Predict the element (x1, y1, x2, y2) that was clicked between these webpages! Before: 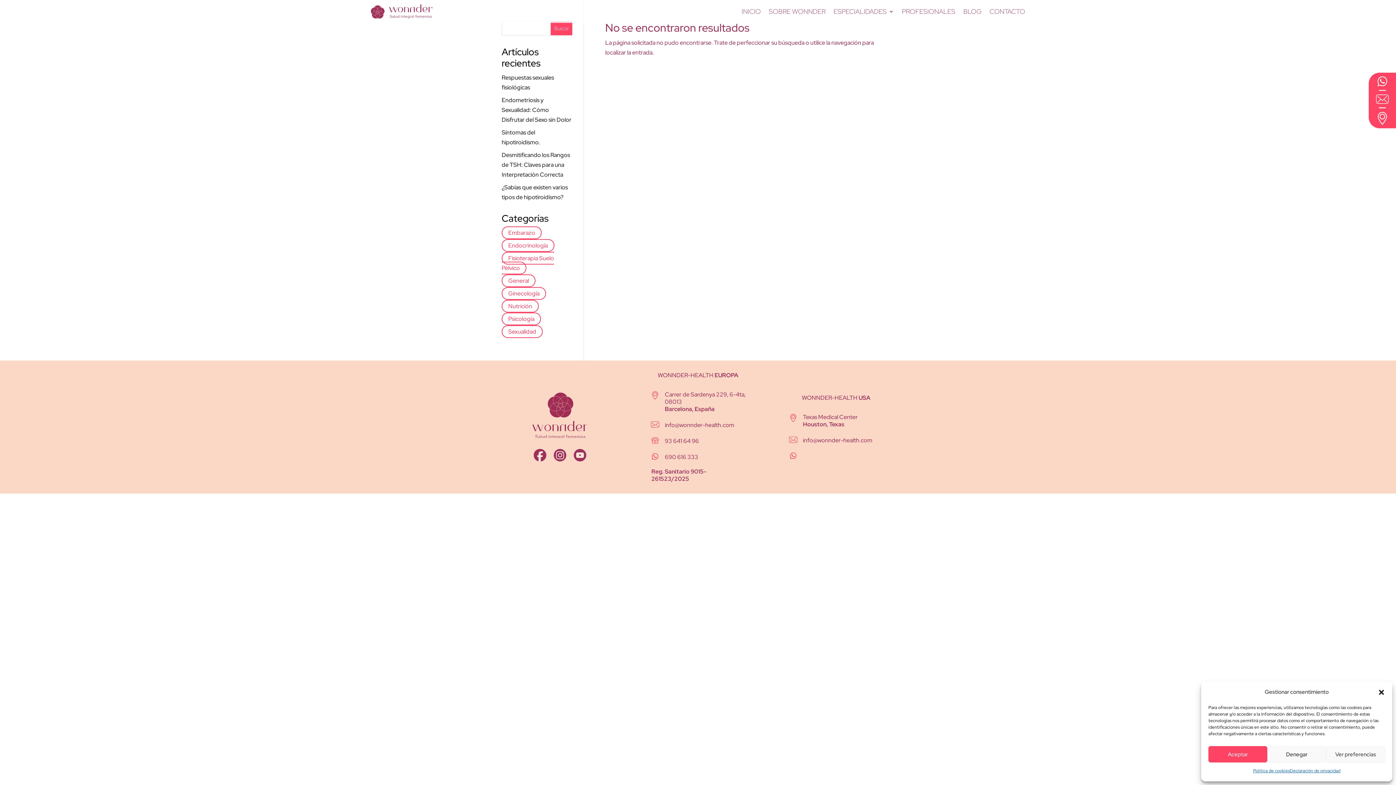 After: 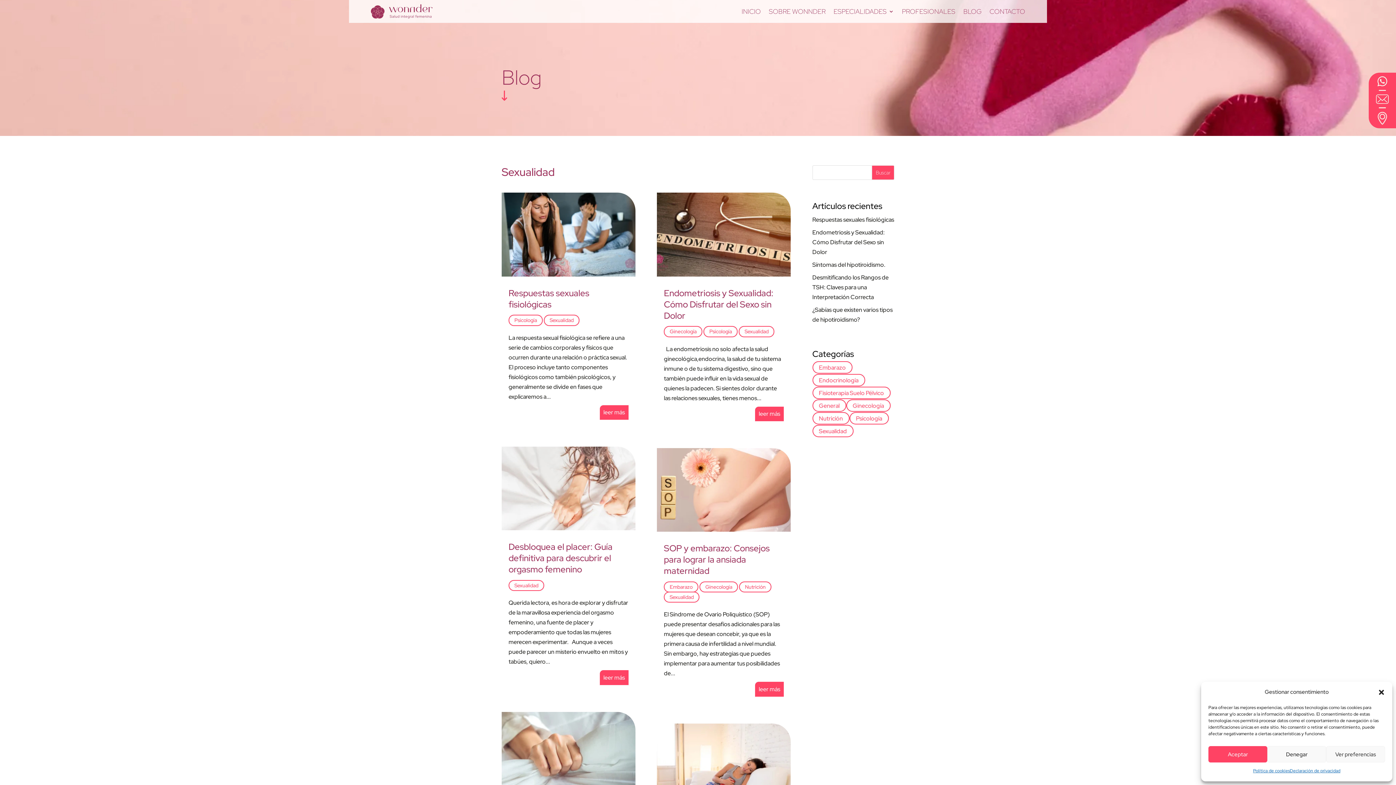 Action: label: Sexualidad bbox: (501, 325, 542, 338)